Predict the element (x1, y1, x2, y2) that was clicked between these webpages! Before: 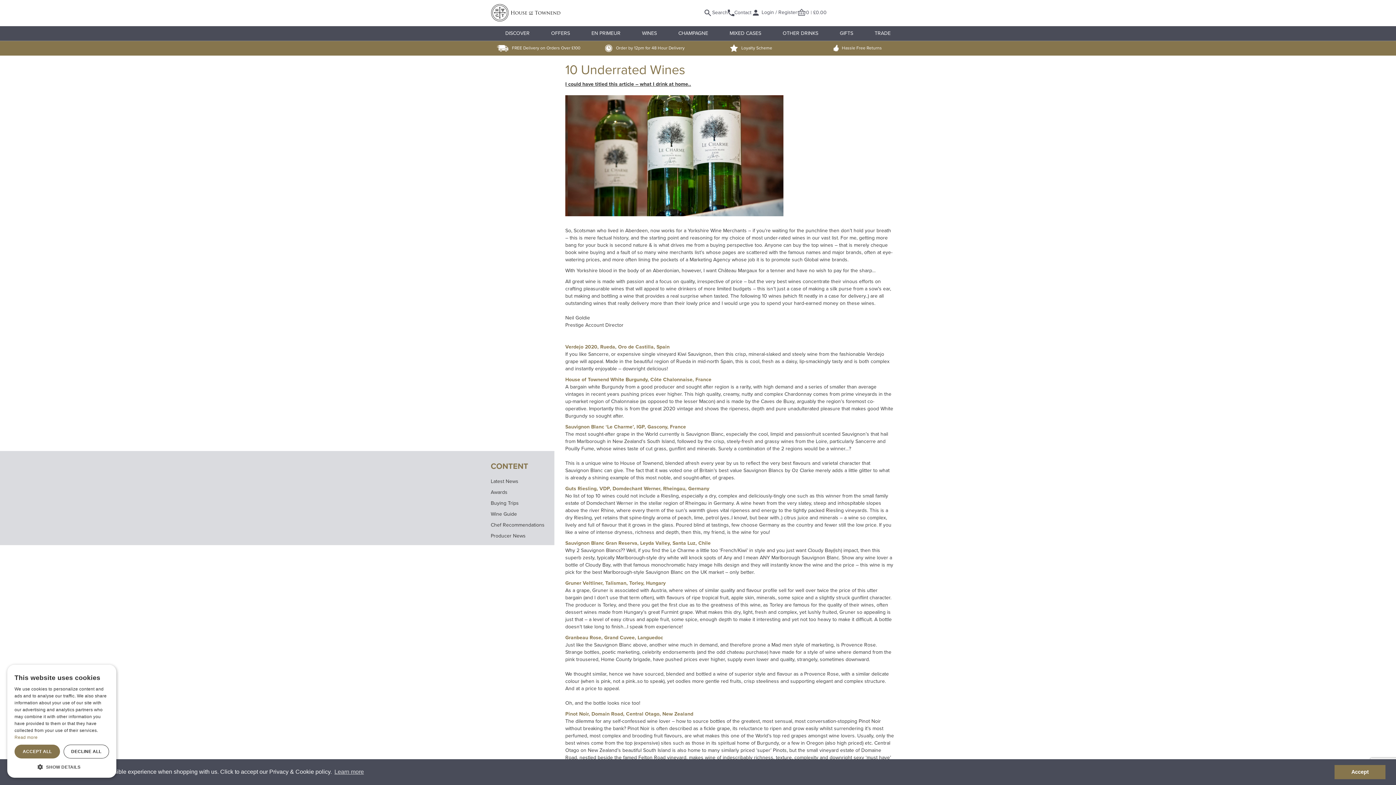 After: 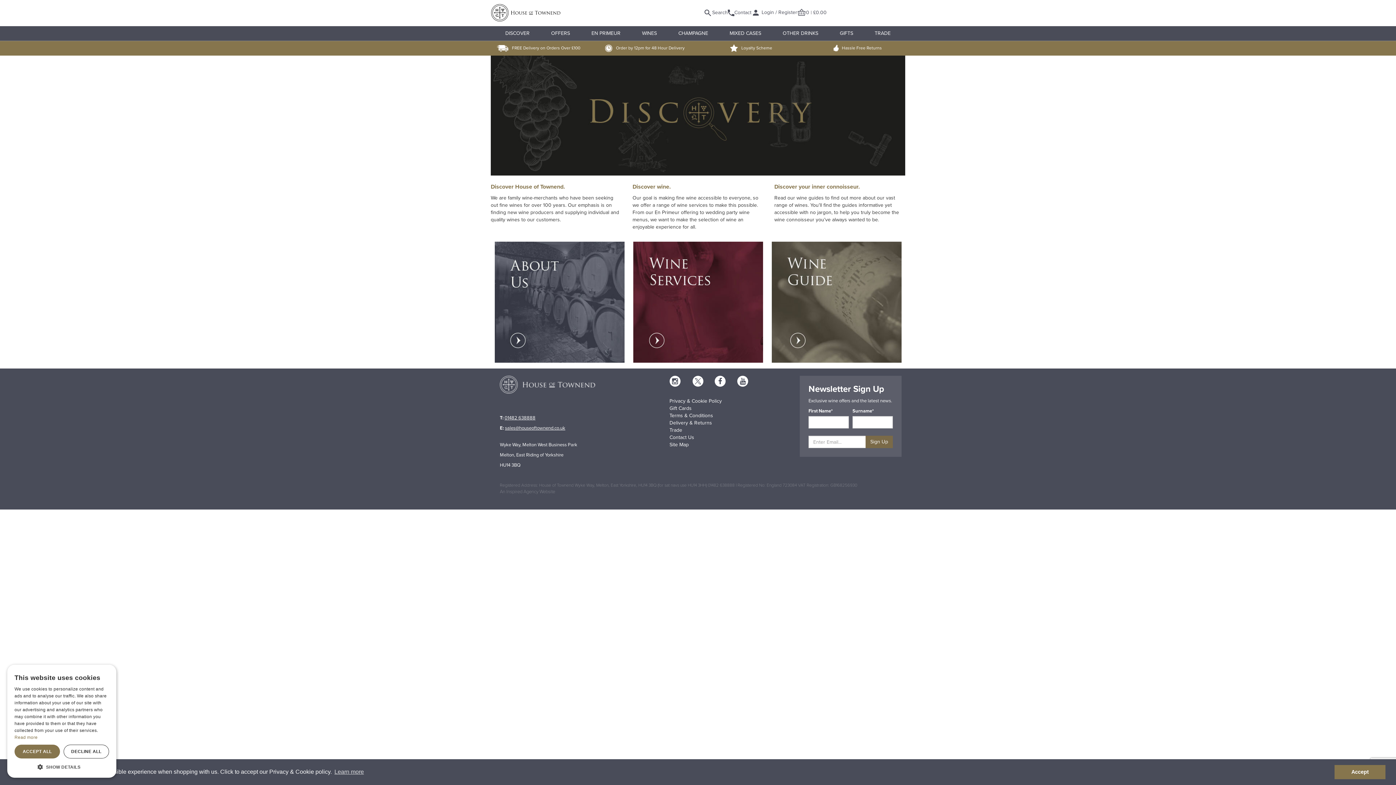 Action: label: DISCOVER bbox: (501, 26, 533, 40)